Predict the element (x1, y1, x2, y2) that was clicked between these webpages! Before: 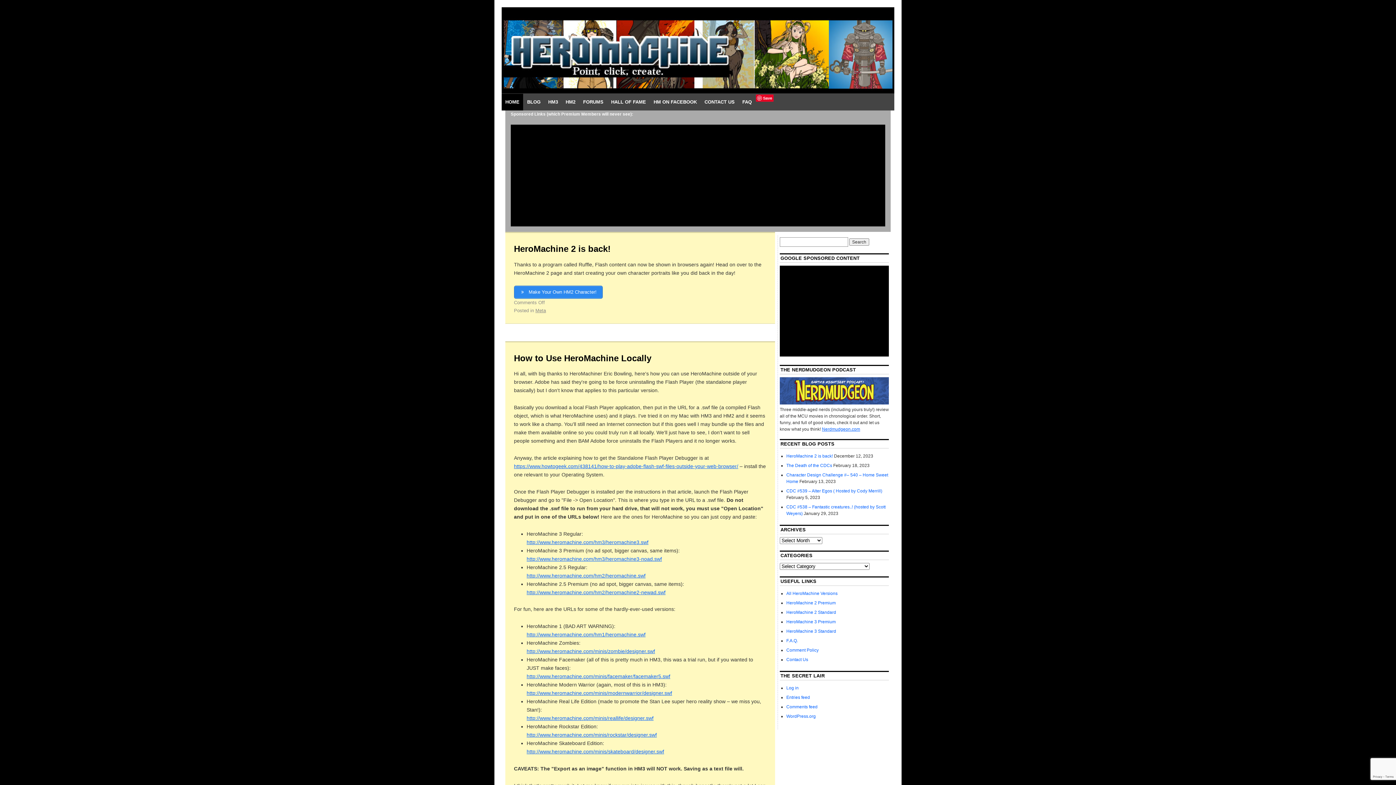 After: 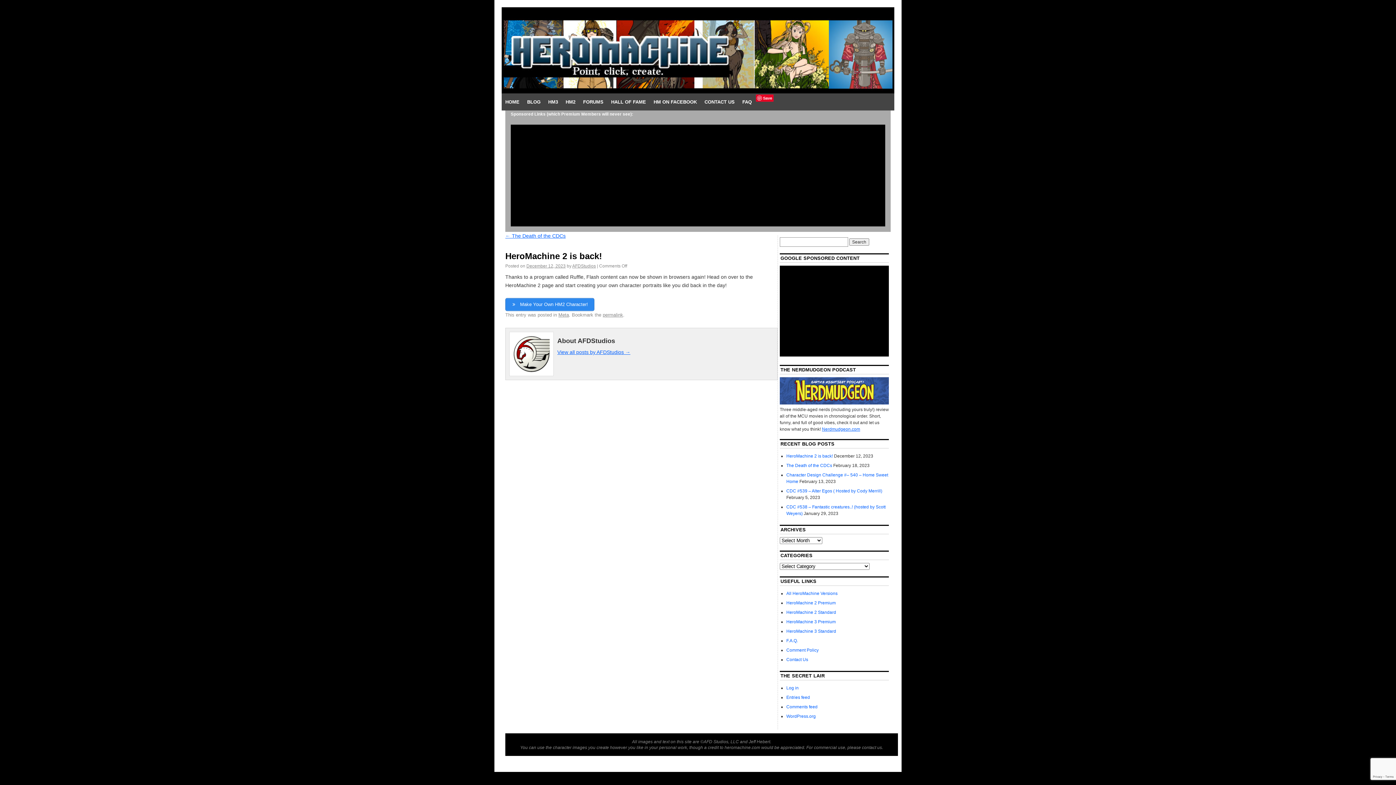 Action: bbox: (514, 243, 610, 253) label: HeroMachine 2 is back!